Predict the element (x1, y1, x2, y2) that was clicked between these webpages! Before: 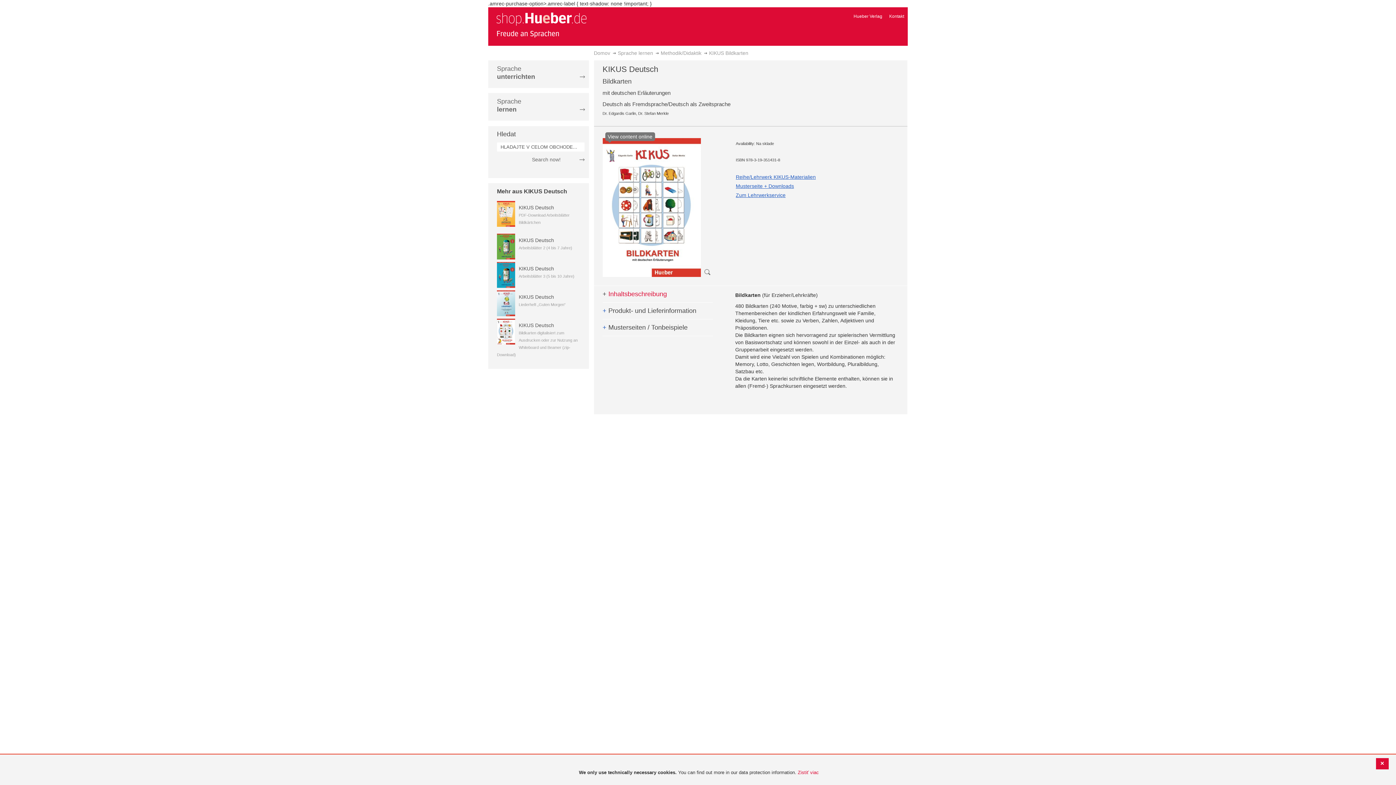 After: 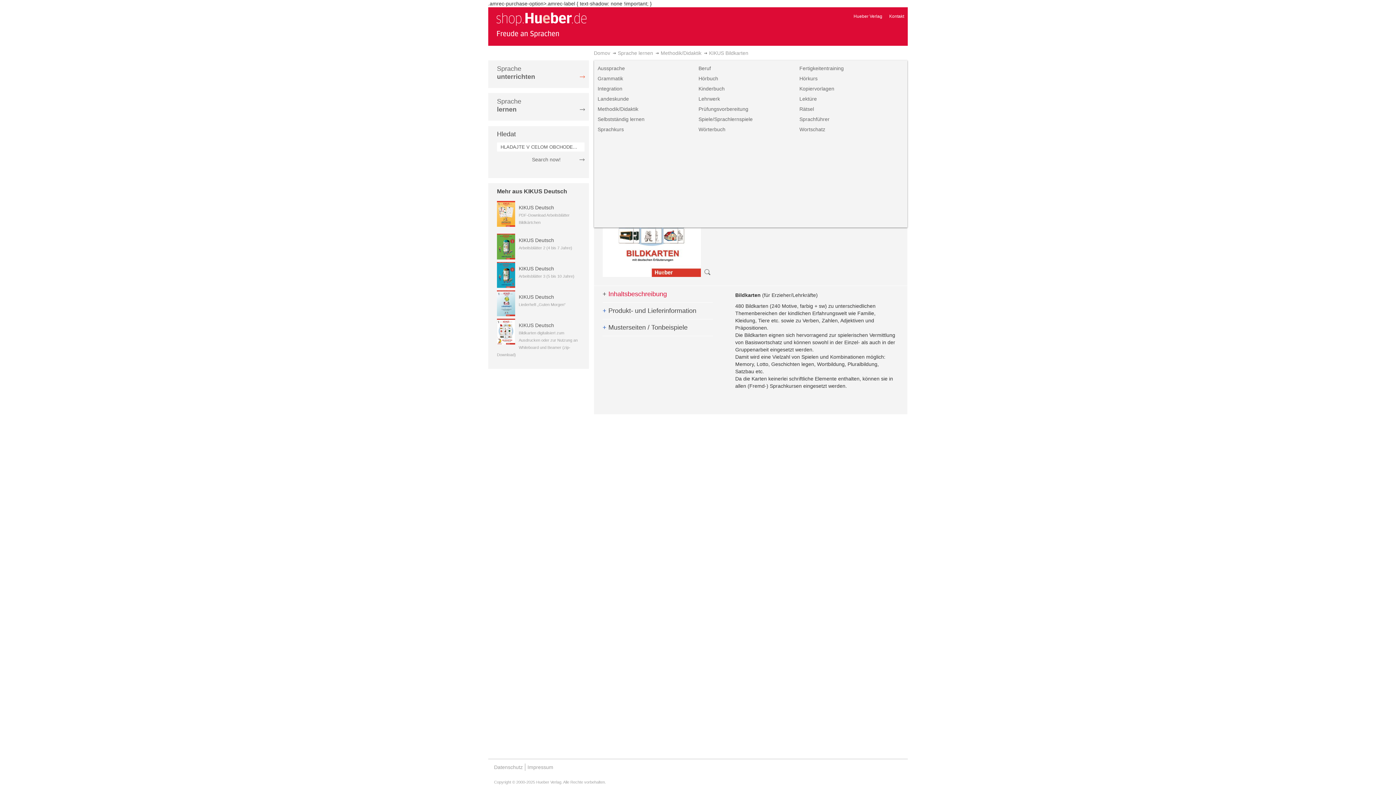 Action: bbox: (488, 64, 588, 80) label: Sprache
unterrichten